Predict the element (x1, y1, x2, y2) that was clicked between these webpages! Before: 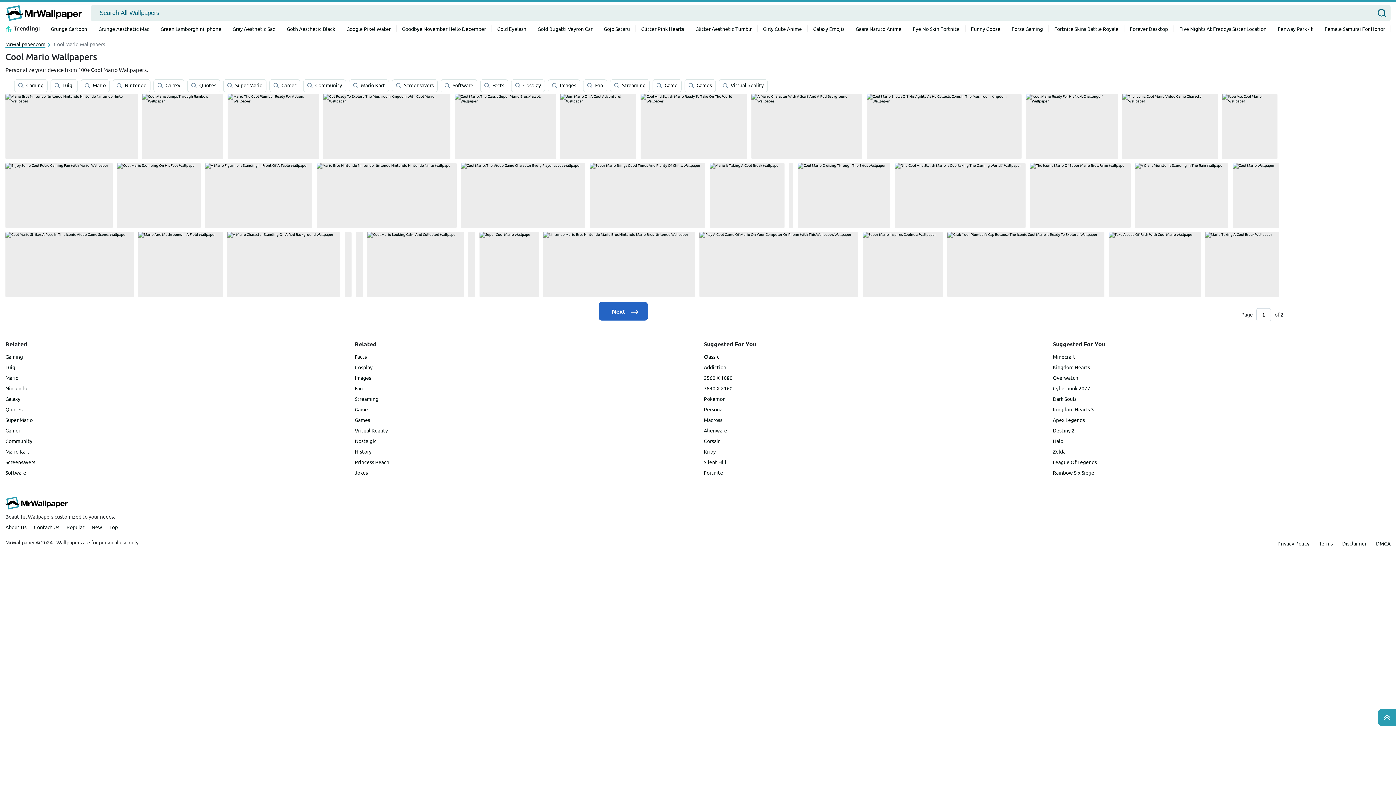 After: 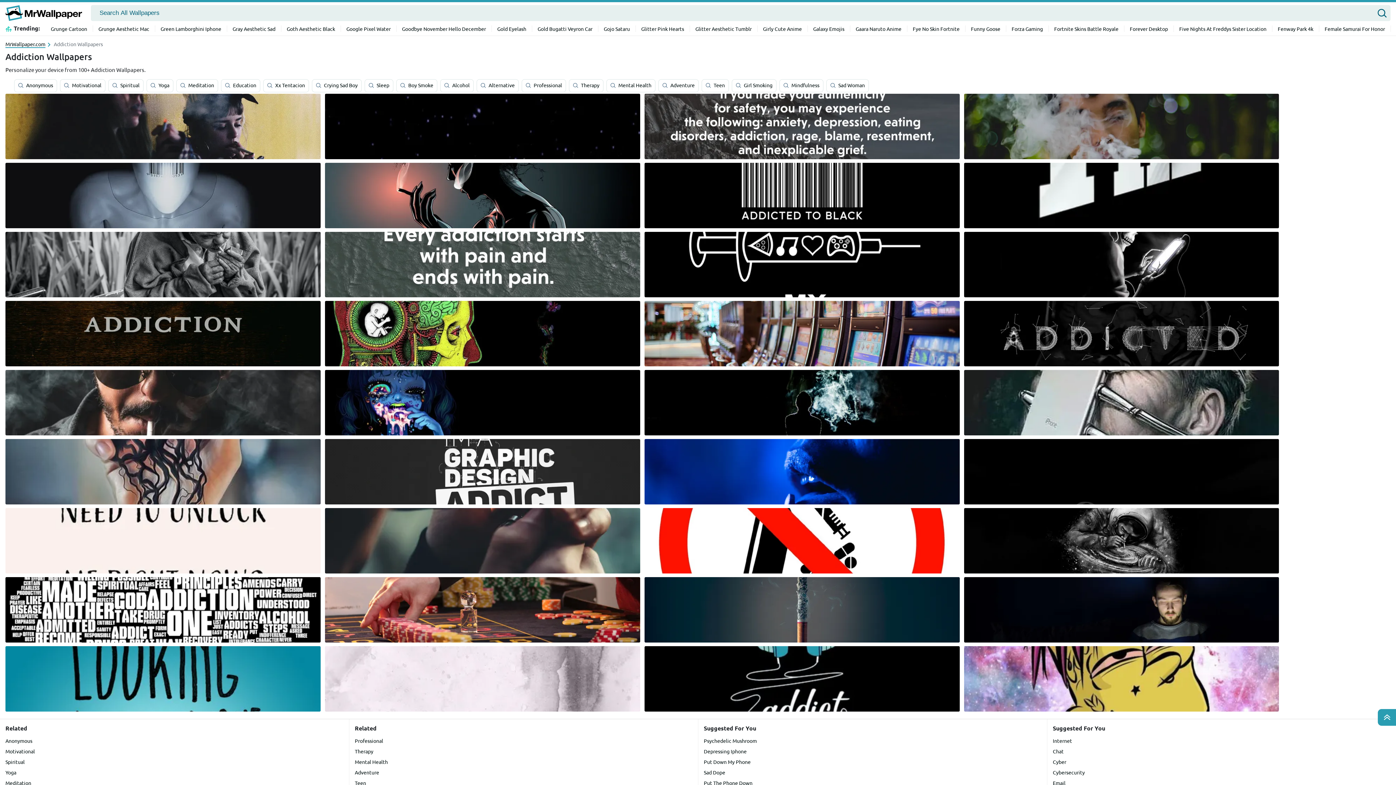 Action: label: Addiction bbox: (704, 364, 726, 370)